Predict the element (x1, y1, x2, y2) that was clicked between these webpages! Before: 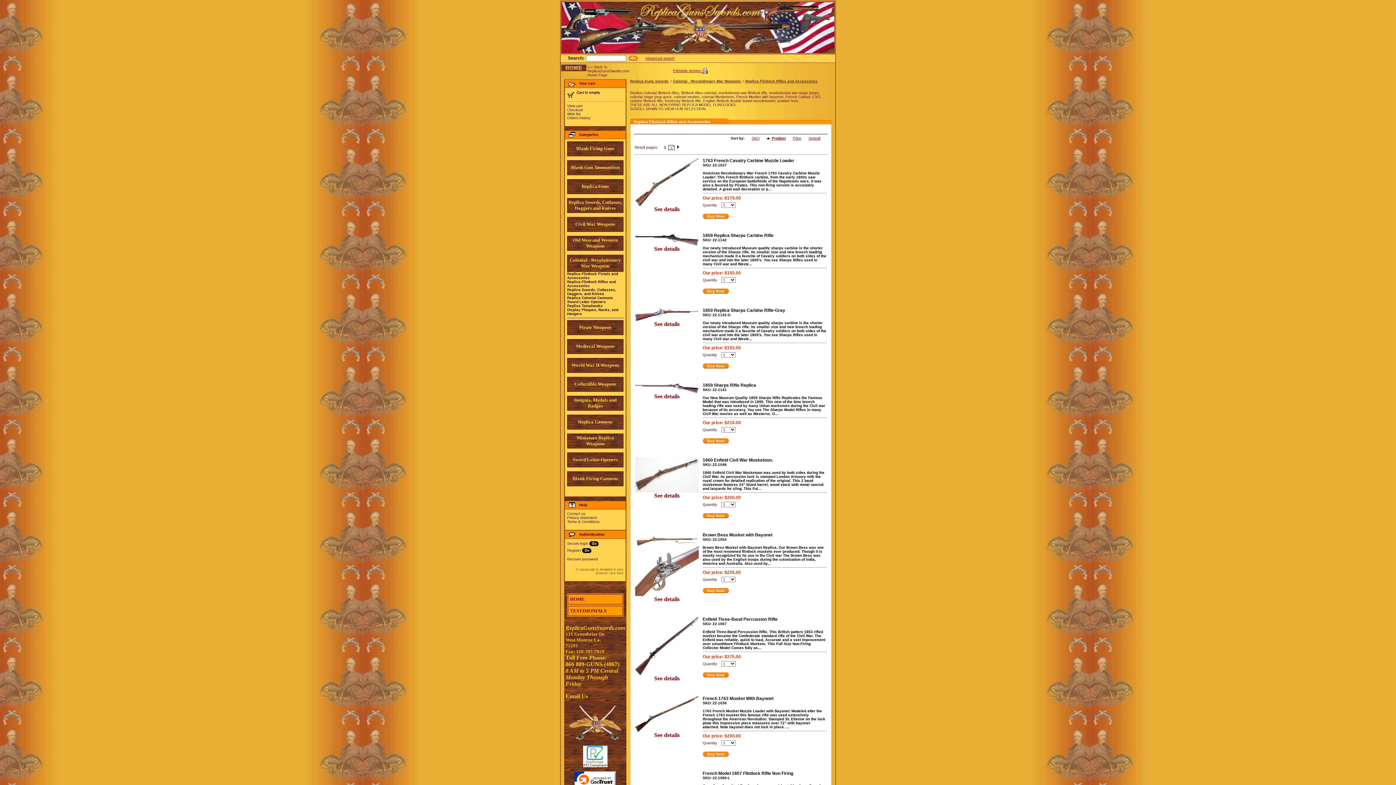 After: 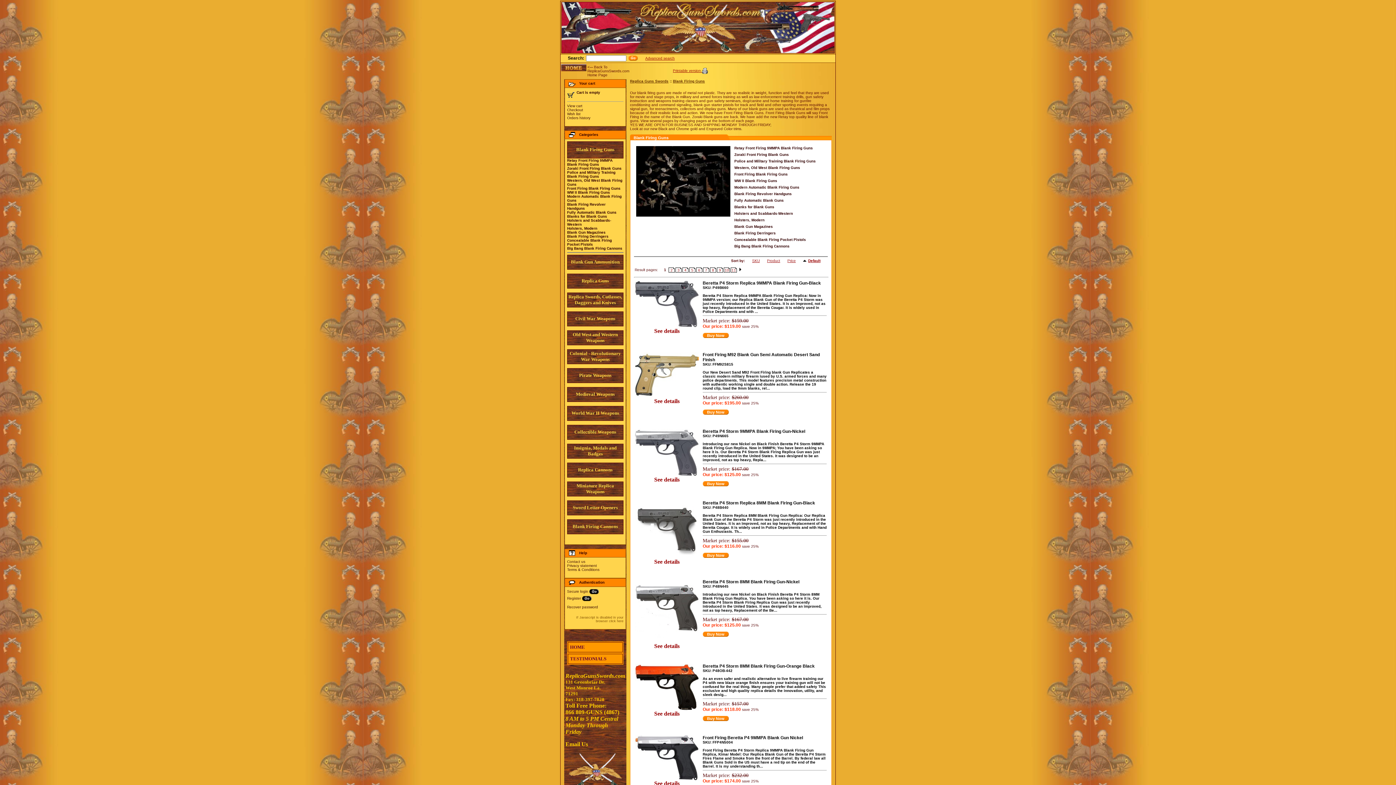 Action: label: Blank Firing Guns bbox: (576, 146, 614, 150)